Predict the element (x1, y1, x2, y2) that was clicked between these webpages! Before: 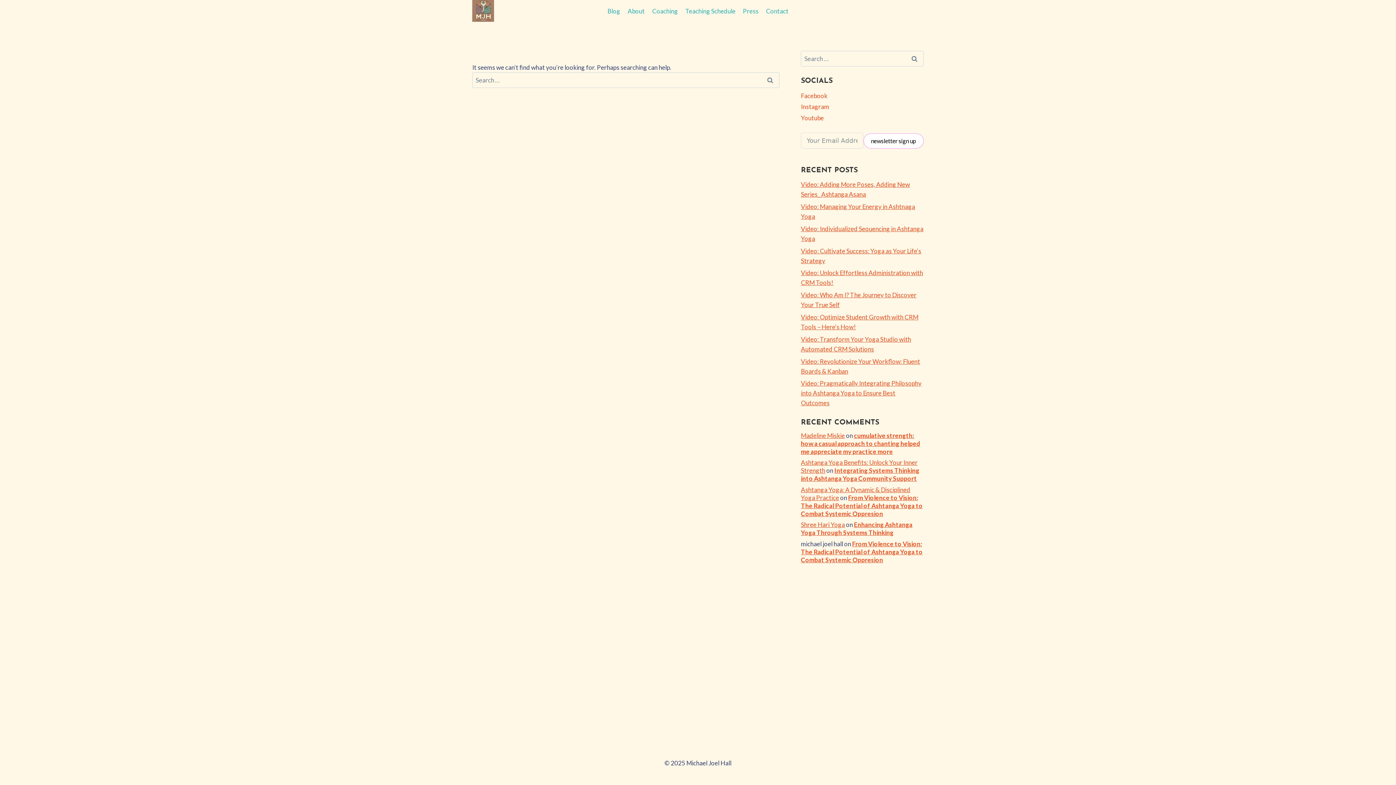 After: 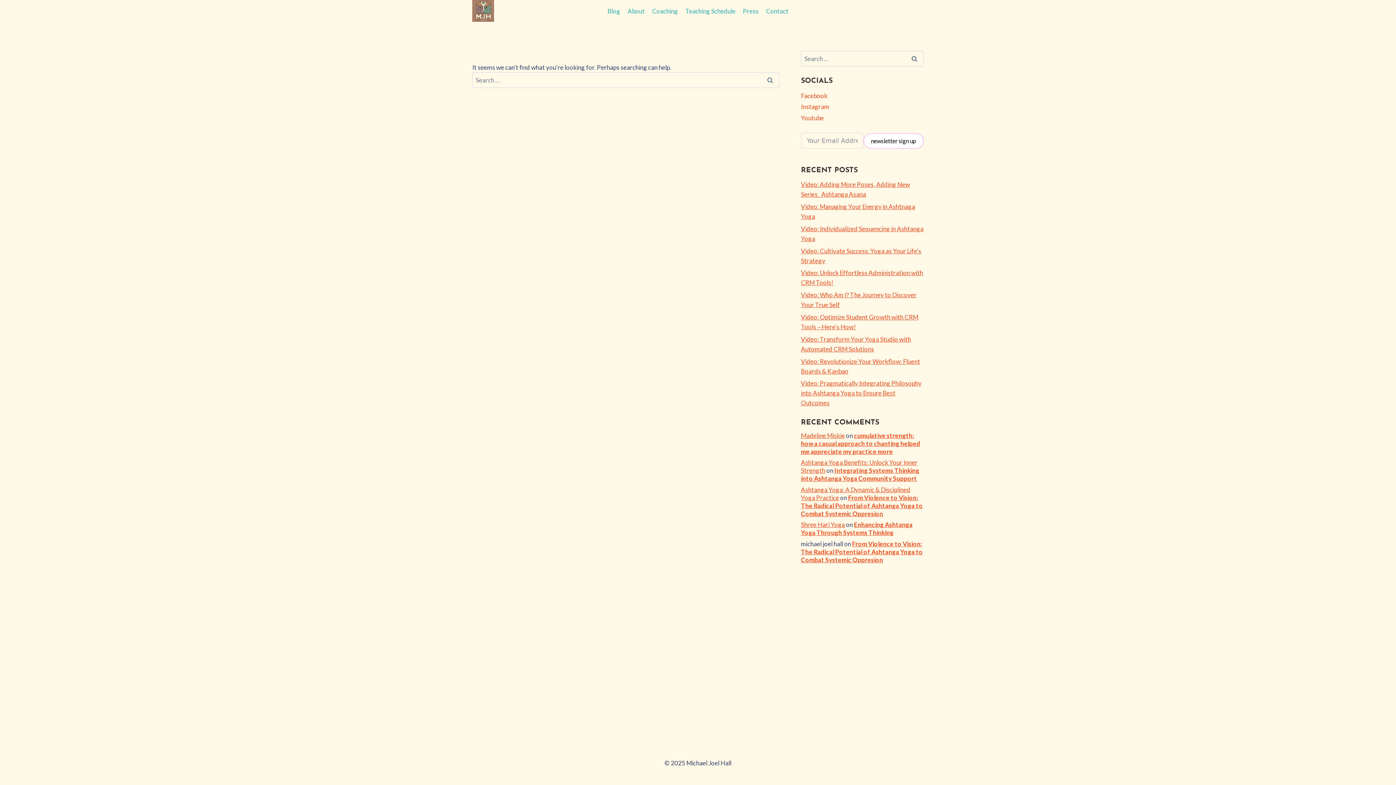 Action: bbox: (801, 112, 923, 123) label: Youtube